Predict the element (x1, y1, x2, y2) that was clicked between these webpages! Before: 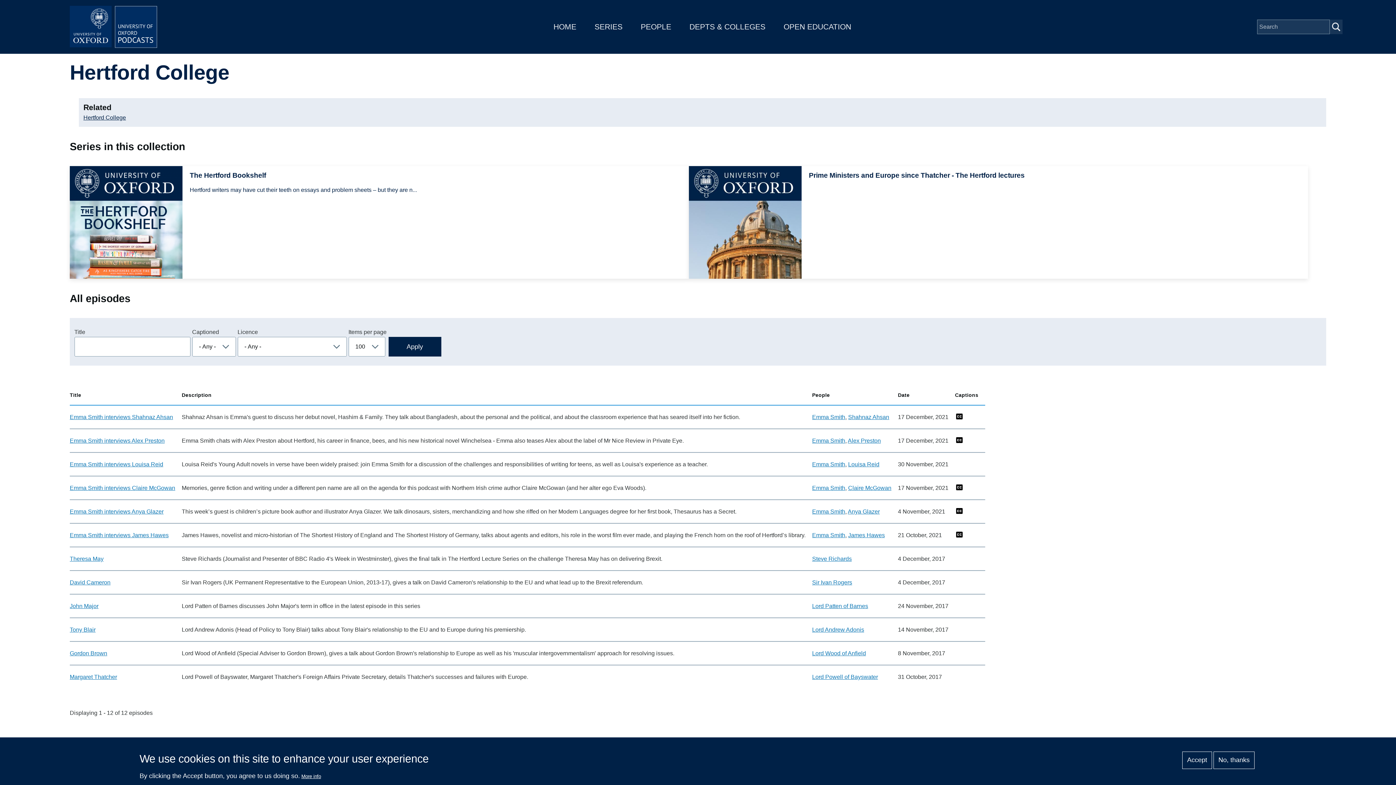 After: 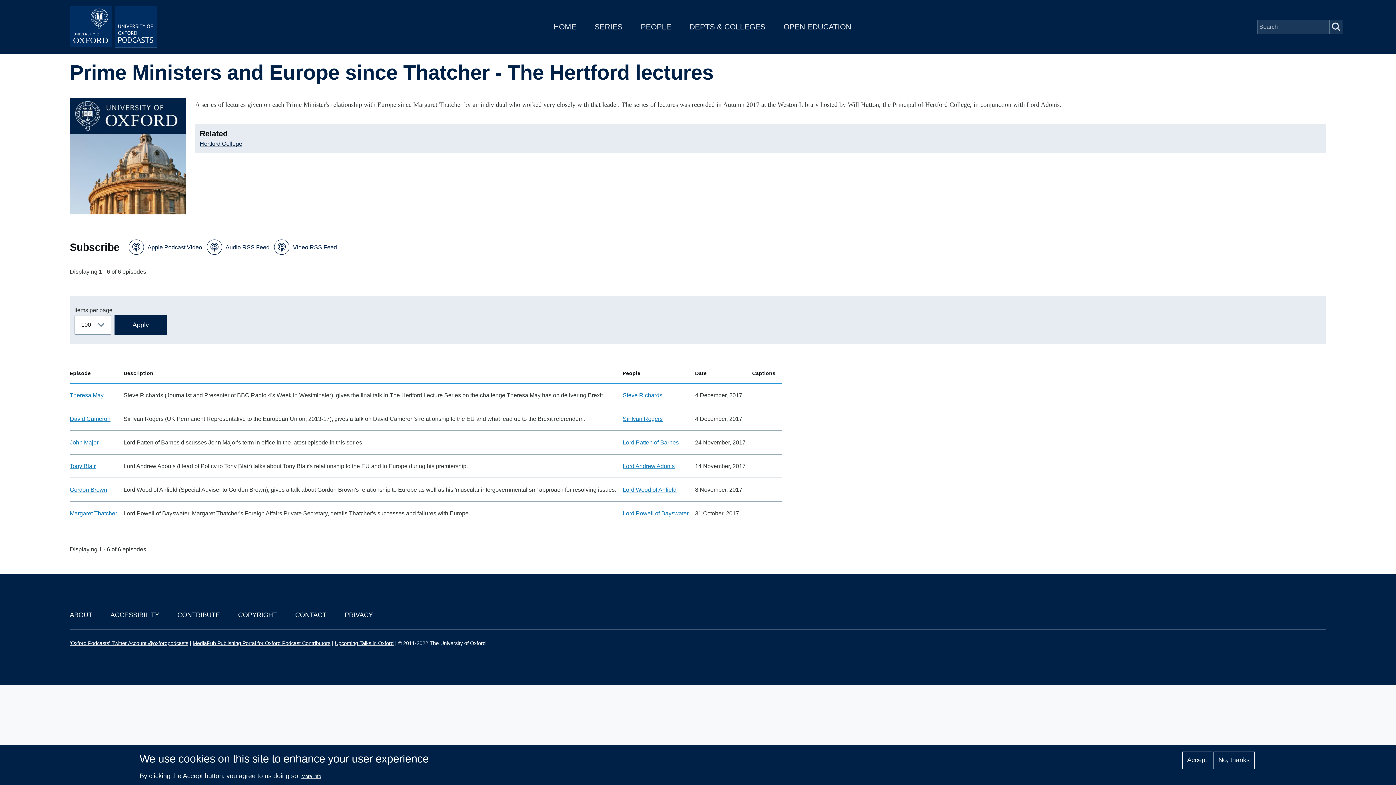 Action: label: Image
Prime Ministers and Europe since Thatcher - The Hertford lectures bbox: (689, 166, 1308, 278)